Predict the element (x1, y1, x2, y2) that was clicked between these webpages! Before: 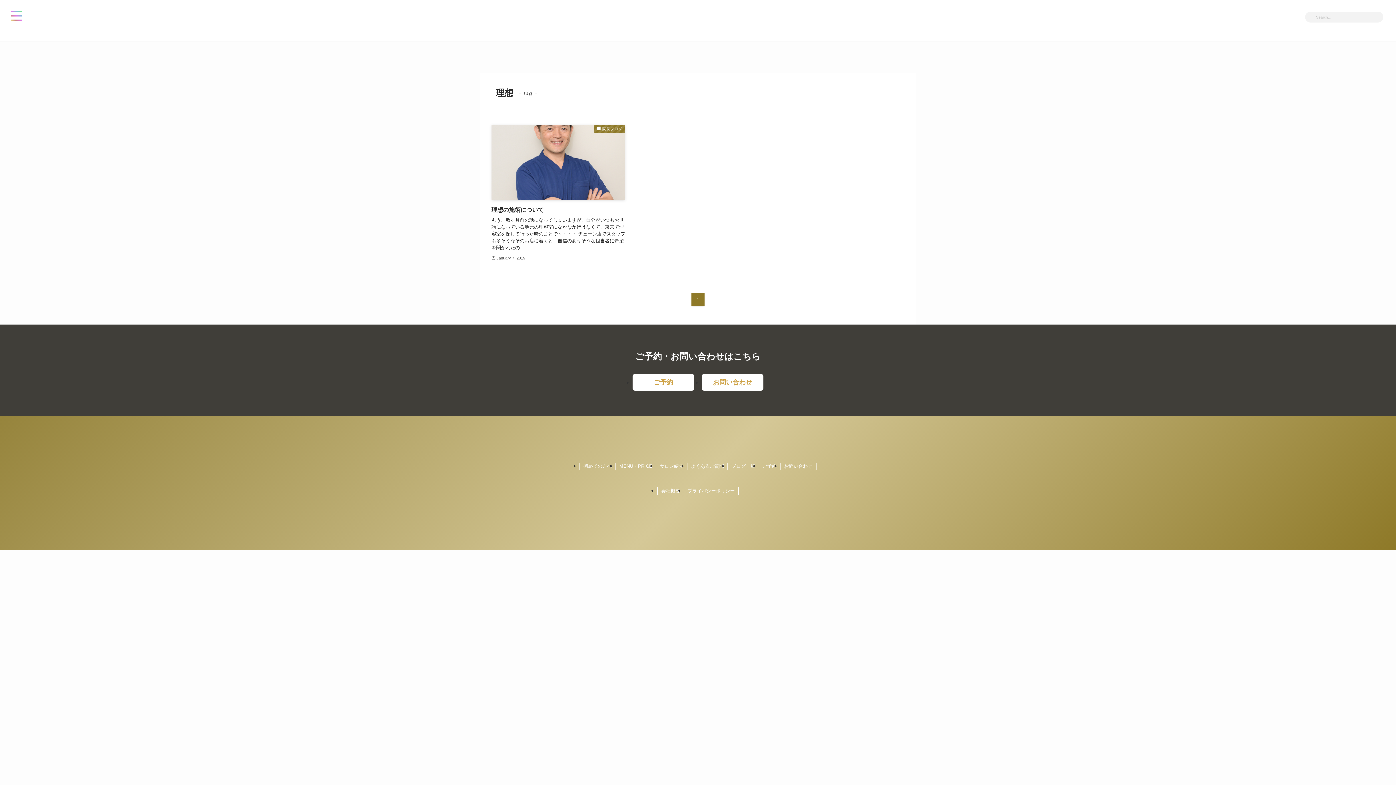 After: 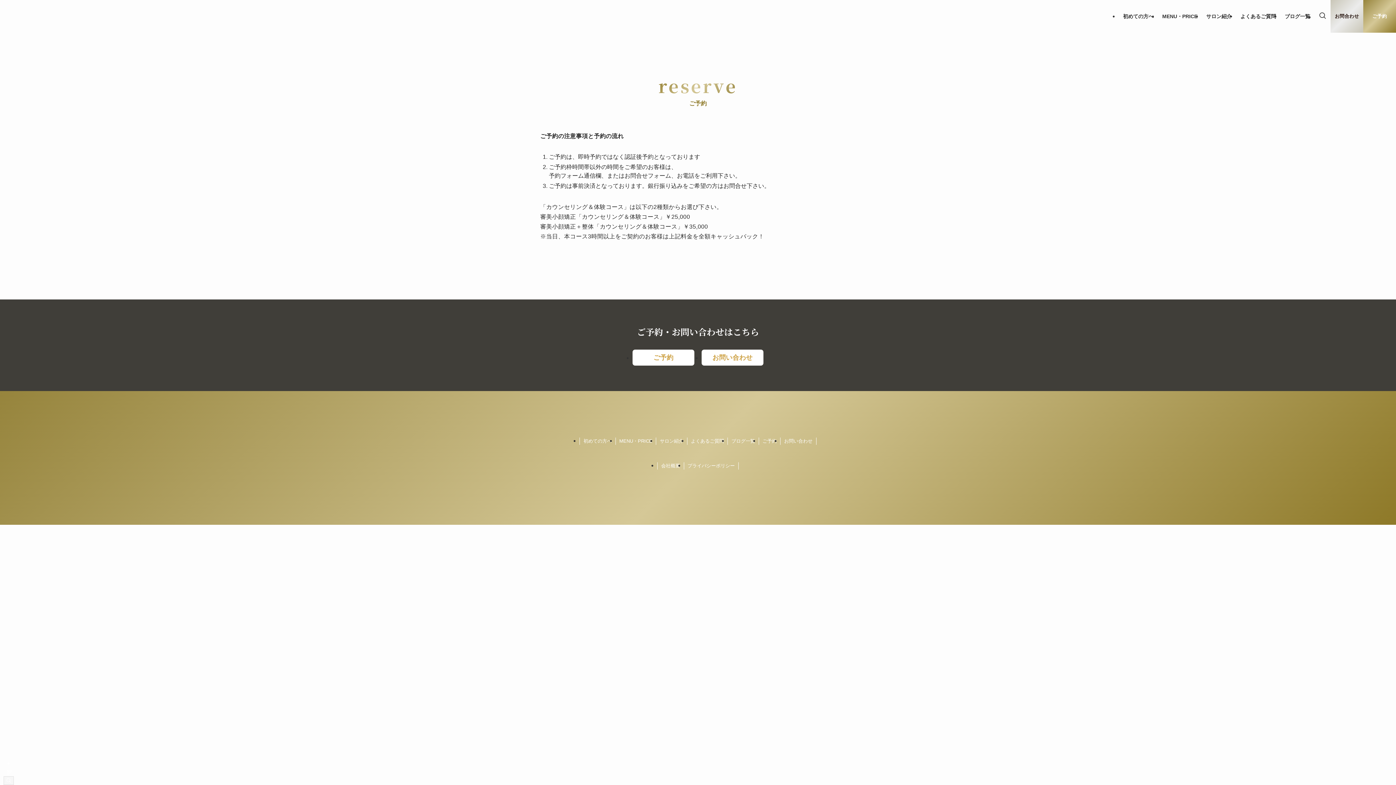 Action: label: ご予約 bbox: (759, 462, 780, 470)